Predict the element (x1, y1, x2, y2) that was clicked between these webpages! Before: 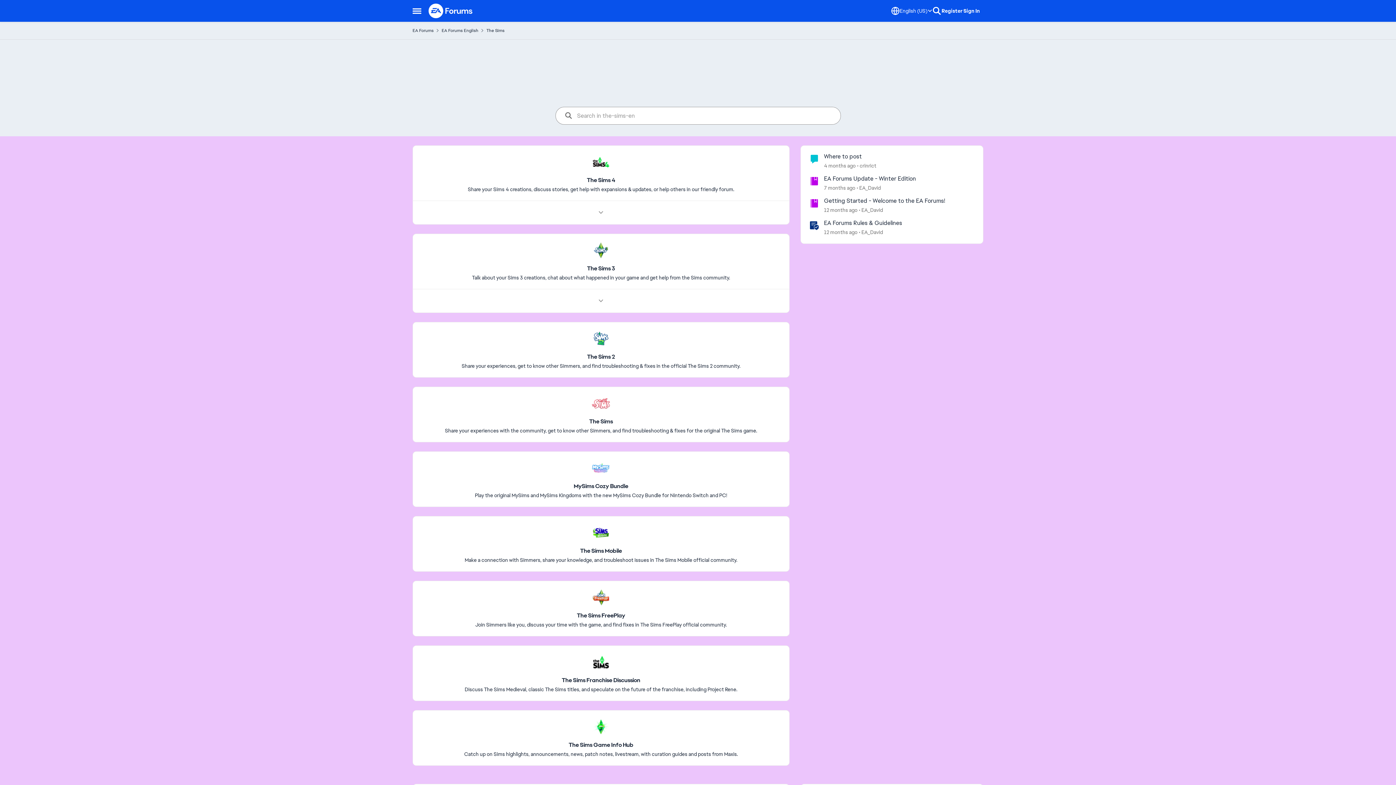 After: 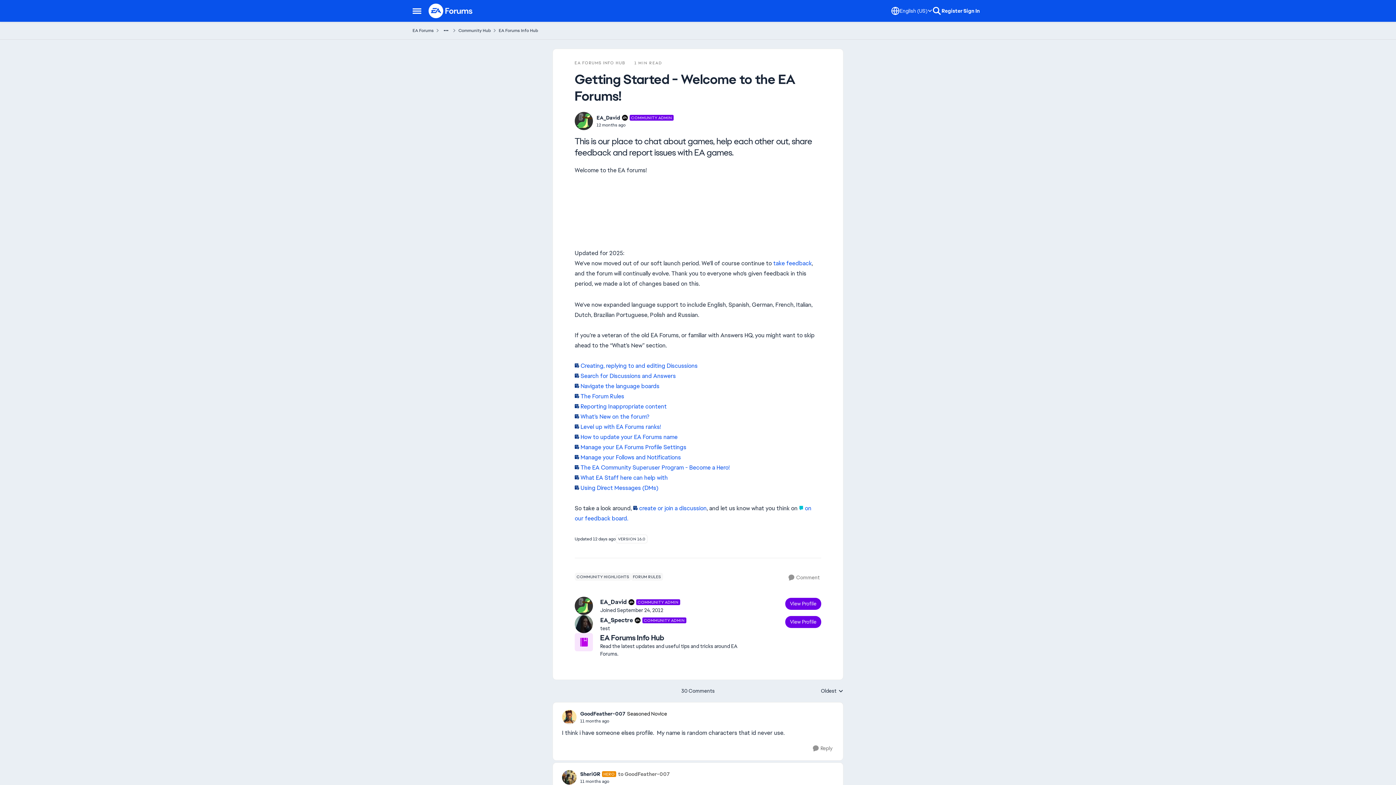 Action: label: 12 months ago bbox: (824, 206, 857, 214)